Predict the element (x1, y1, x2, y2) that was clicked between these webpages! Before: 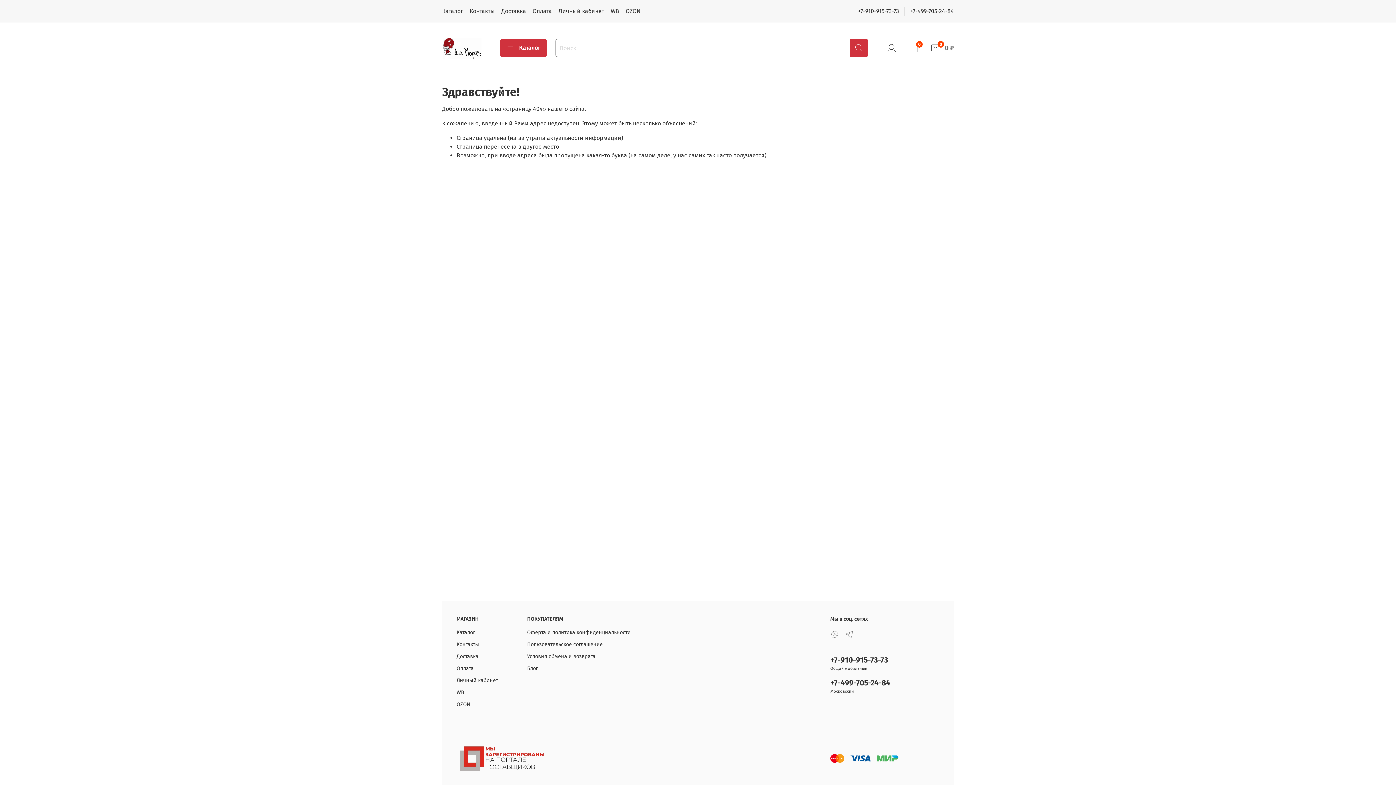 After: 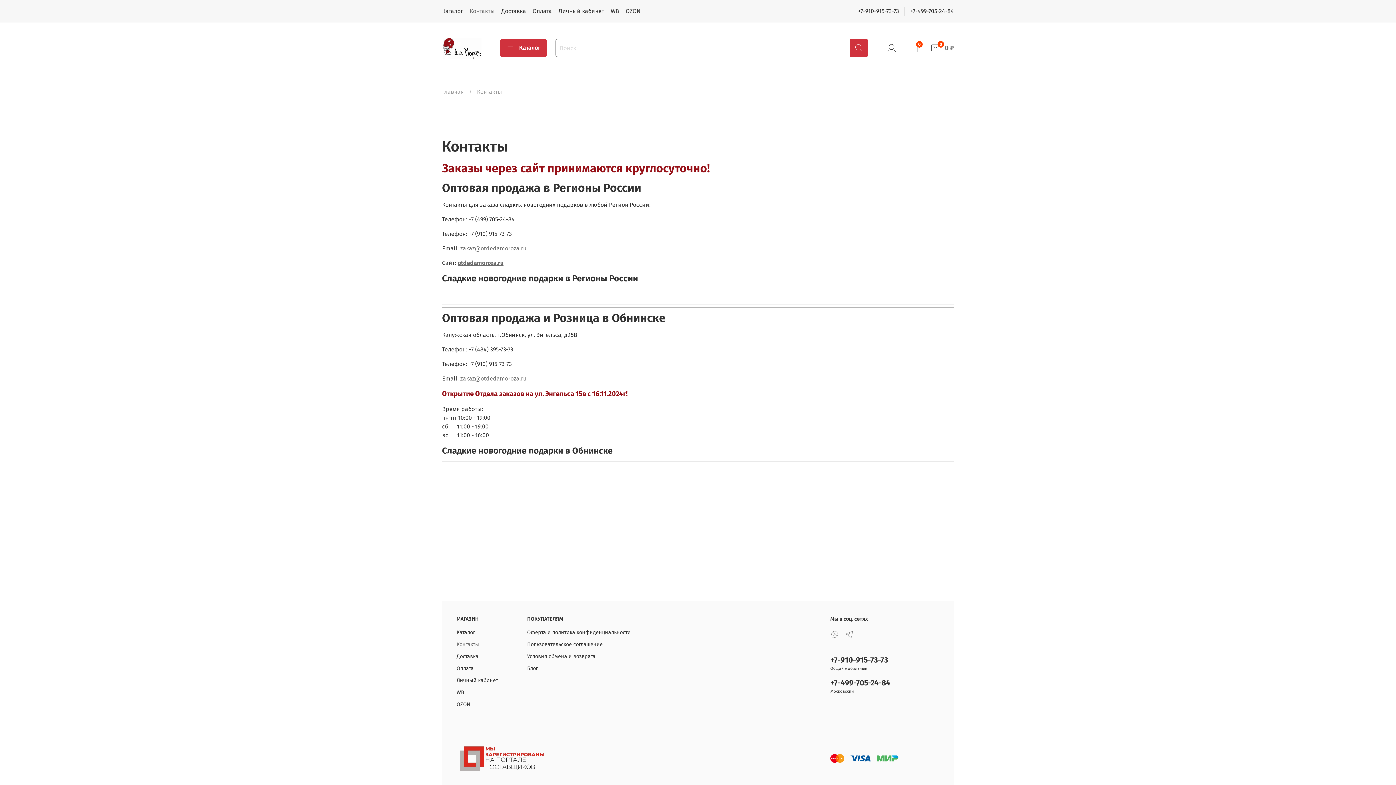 Action: label: Контакты bbox: (469, 7, 494, 14)